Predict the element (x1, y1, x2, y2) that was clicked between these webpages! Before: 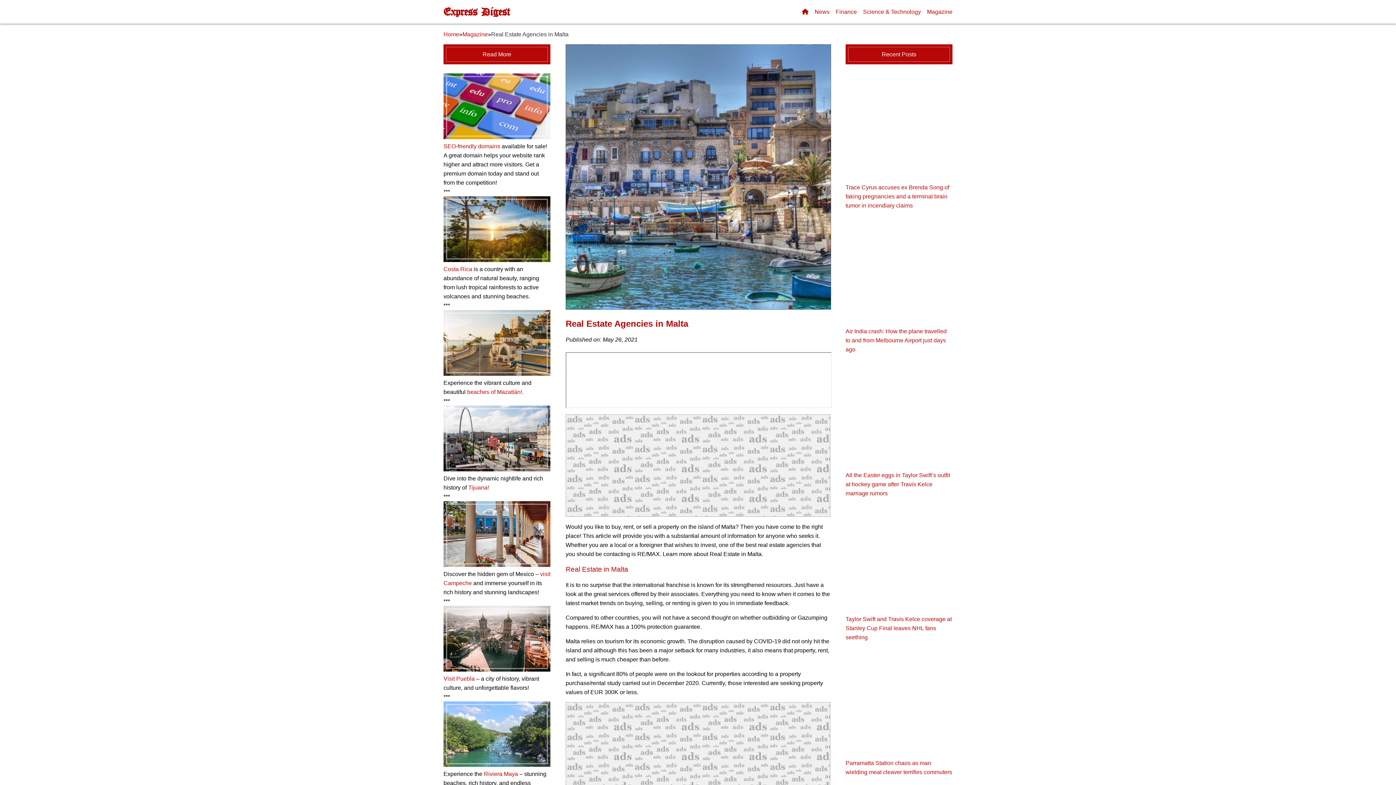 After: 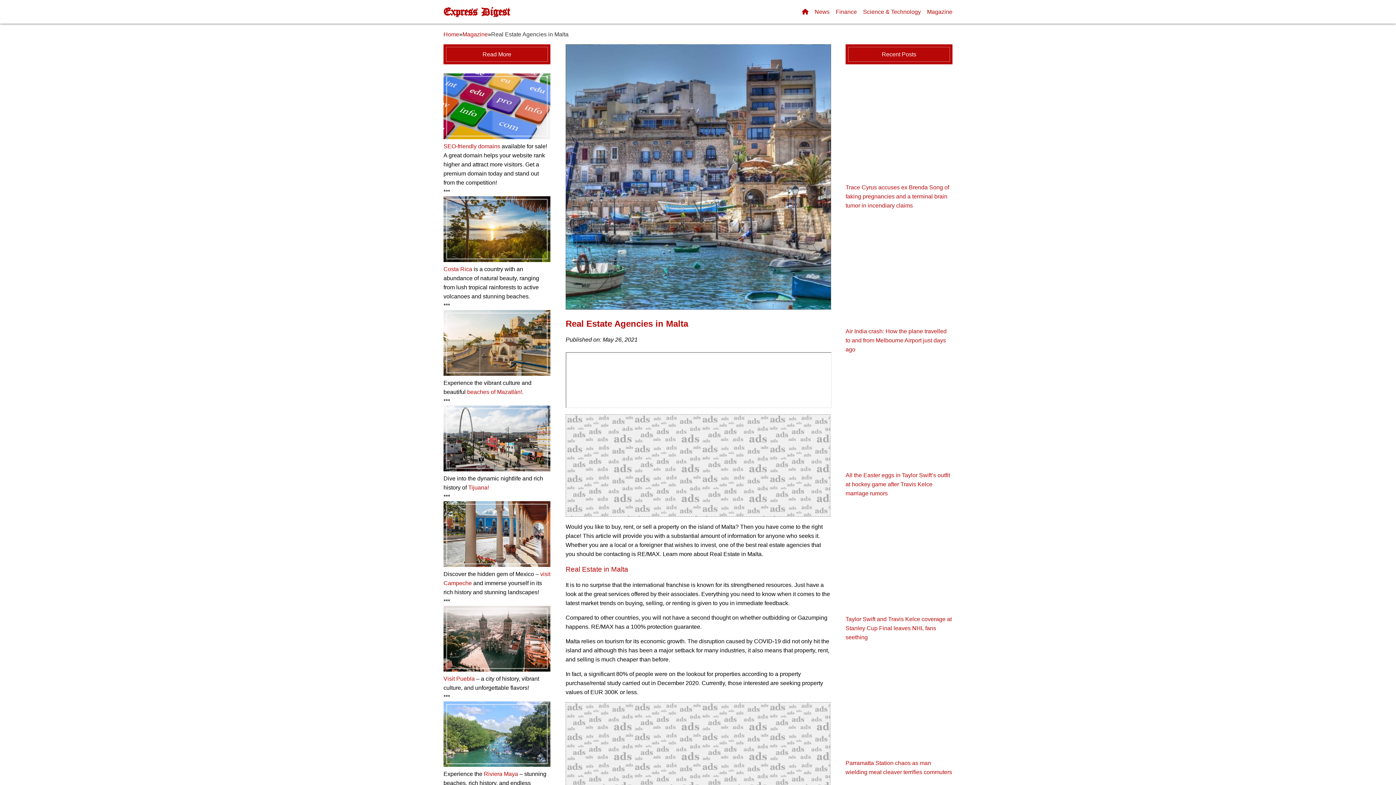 Action: bbox: (443, 666, 550, 672)